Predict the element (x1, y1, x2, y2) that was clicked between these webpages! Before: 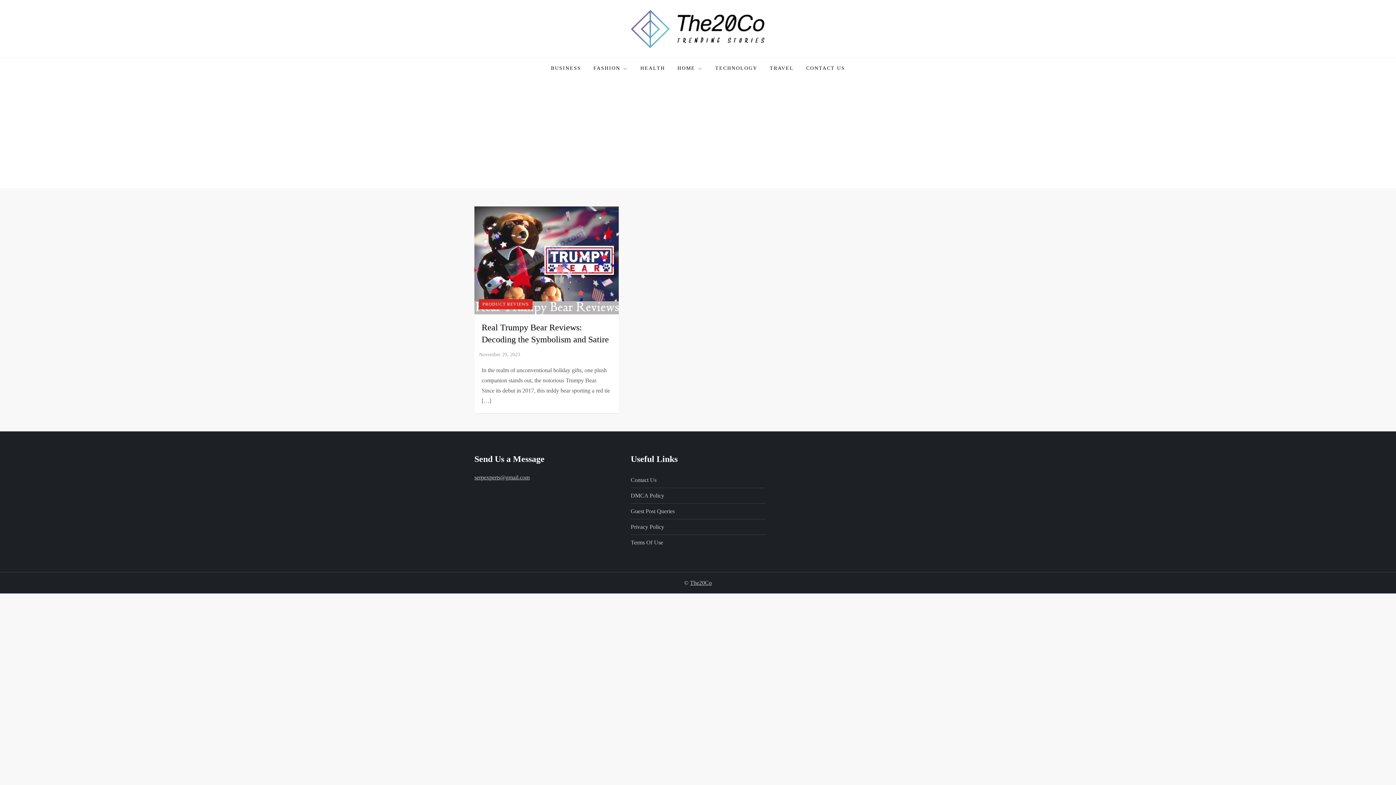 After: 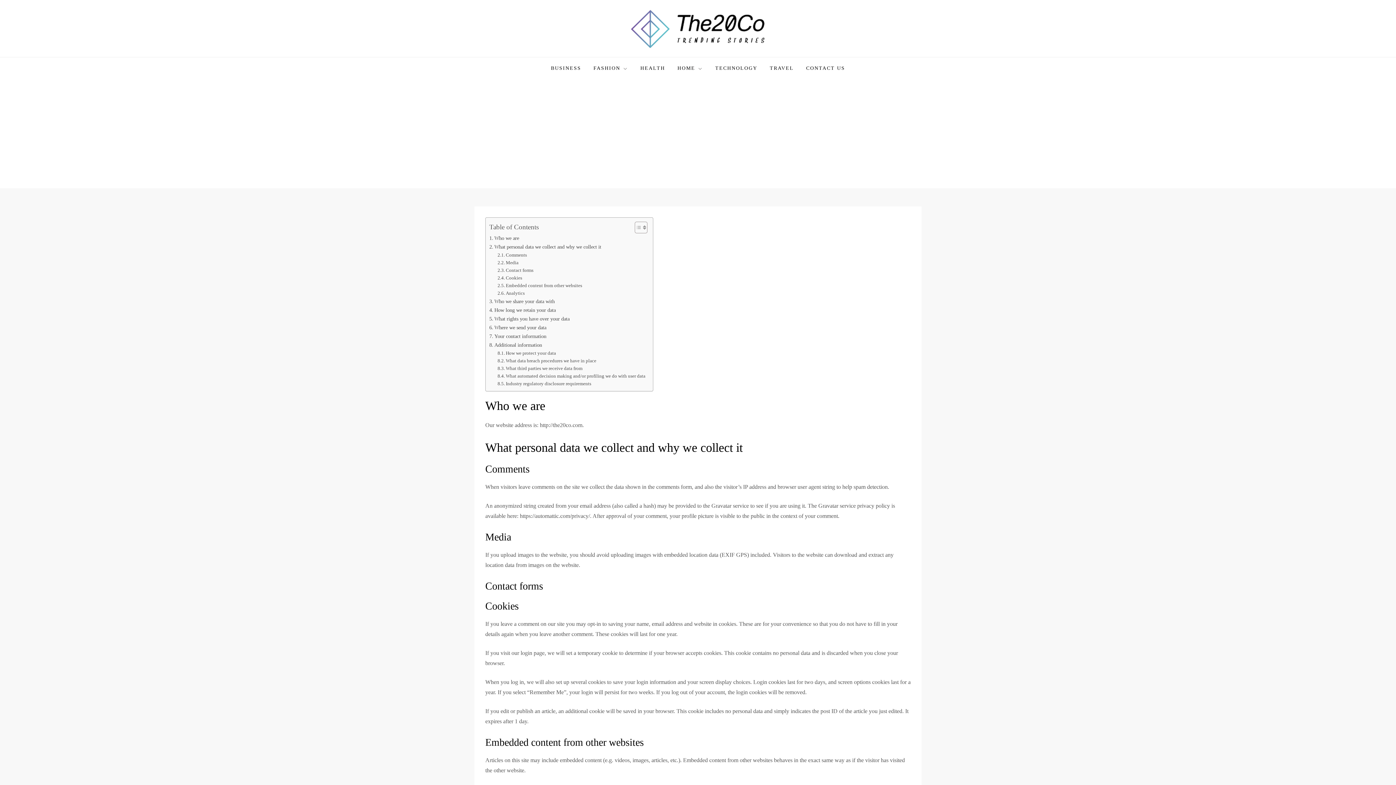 Action: bbox: (630, 522, 664, 532) label: Privacy Policy